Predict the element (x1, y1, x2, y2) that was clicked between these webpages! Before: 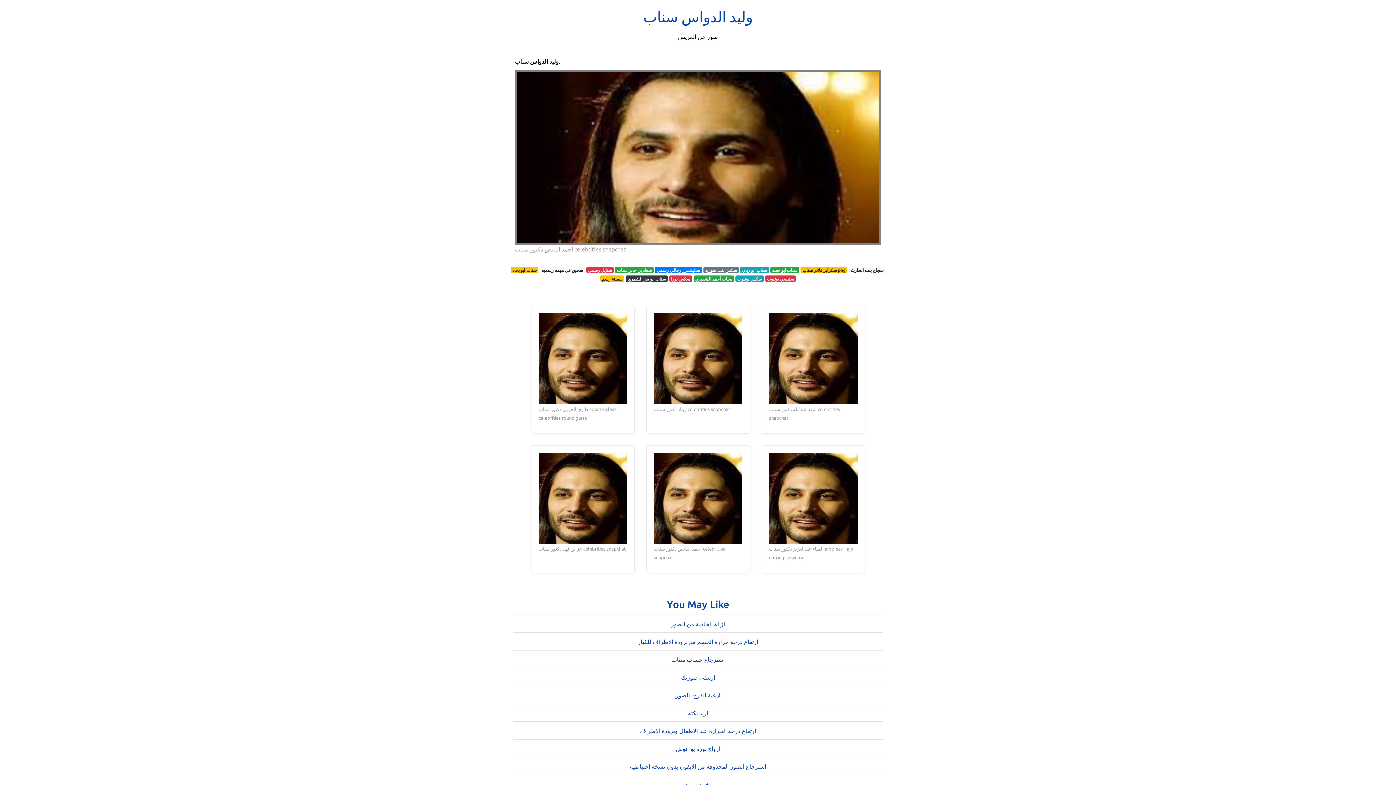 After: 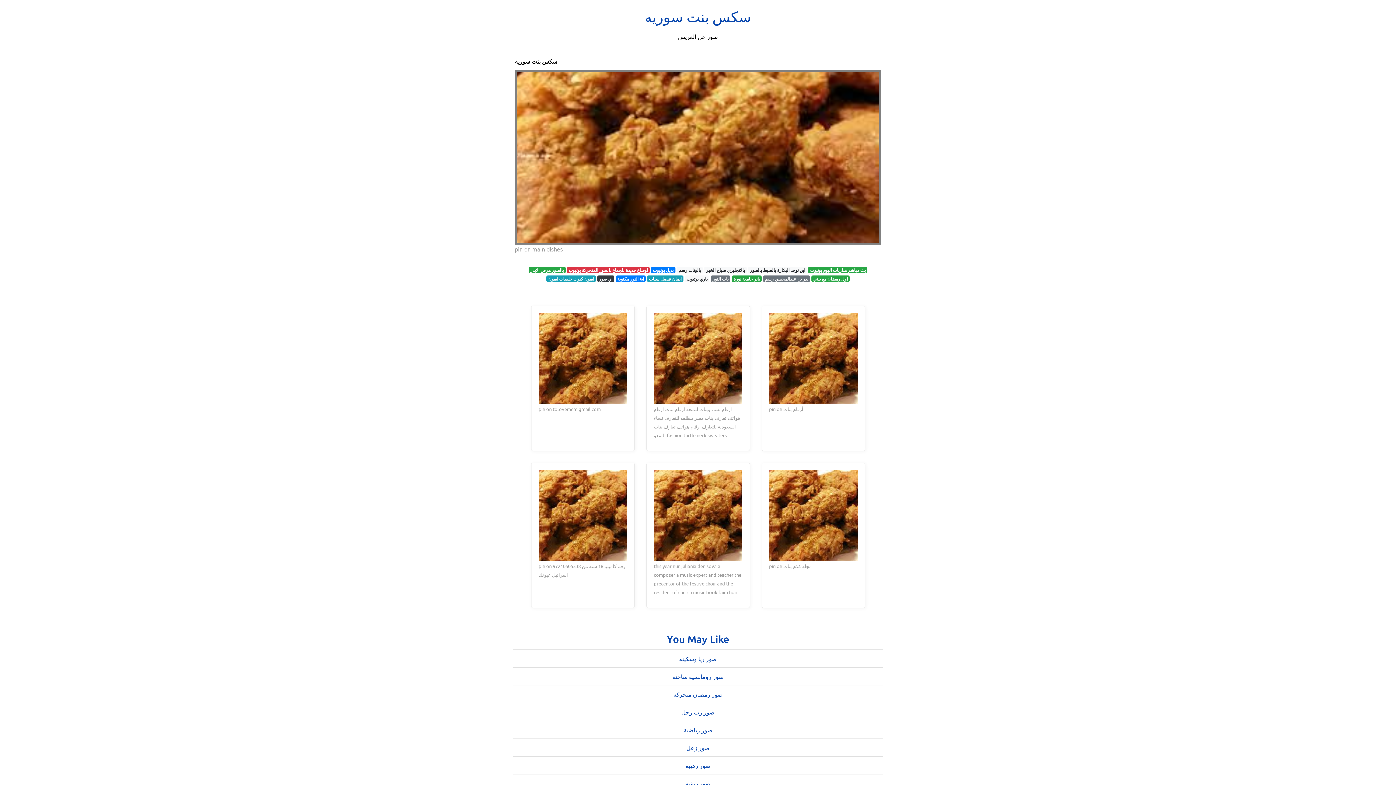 Action: bbox: (703, 266, 738, 273) label: سكس بنت سوريه